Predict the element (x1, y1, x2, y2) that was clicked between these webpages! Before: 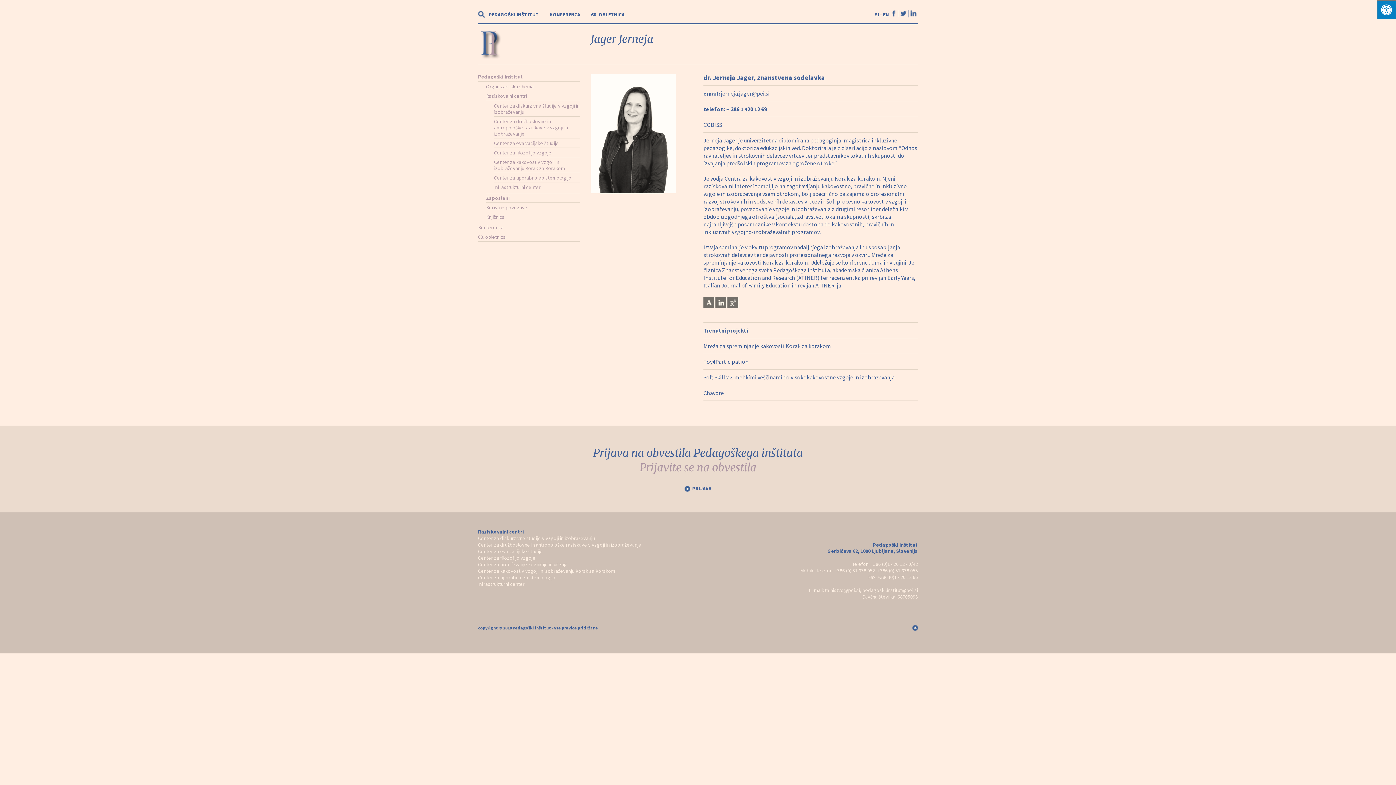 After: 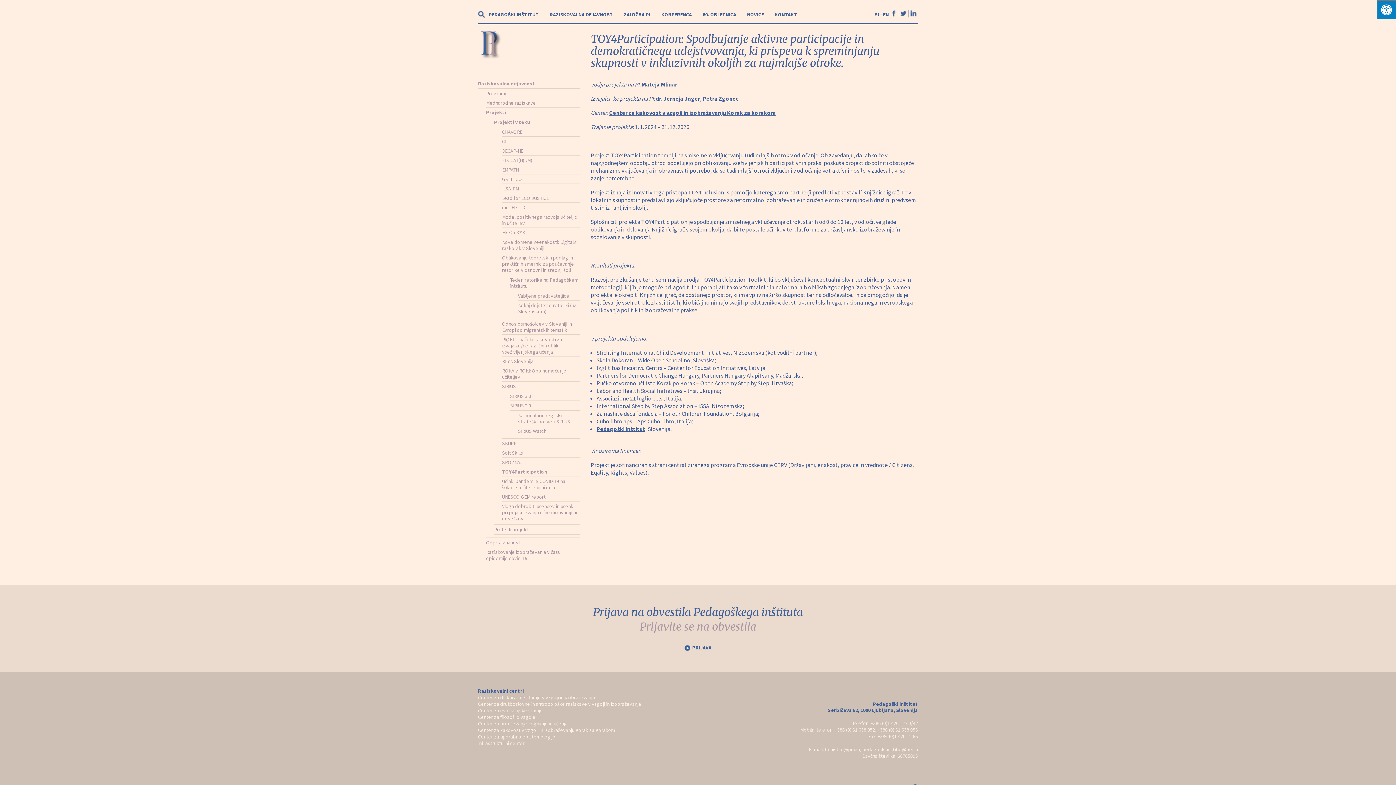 Action: bbox: (703, 358, 748, 365) label: Toy4Participation